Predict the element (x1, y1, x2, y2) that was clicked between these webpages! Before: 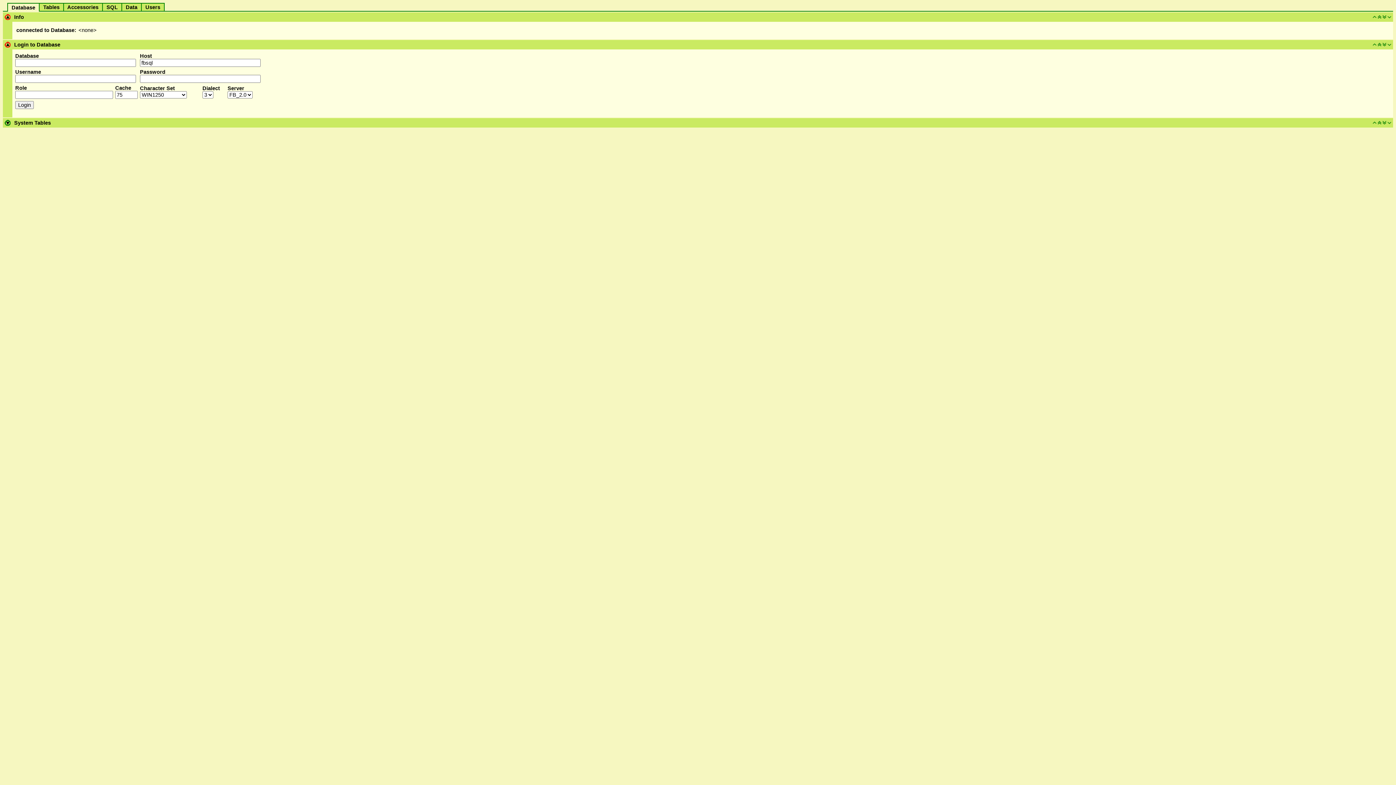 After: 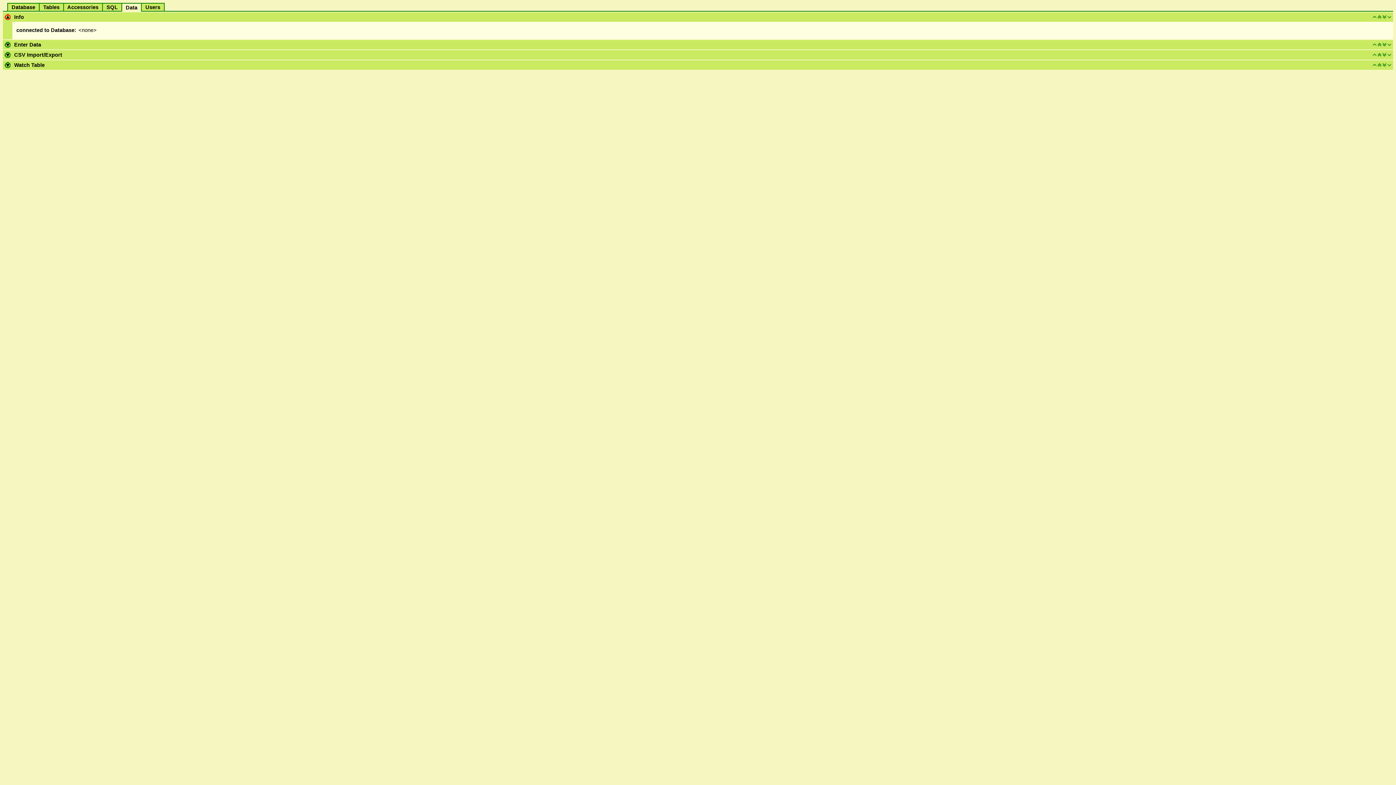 Action: label:   Data   bbox: (122, 4, 140, 10)